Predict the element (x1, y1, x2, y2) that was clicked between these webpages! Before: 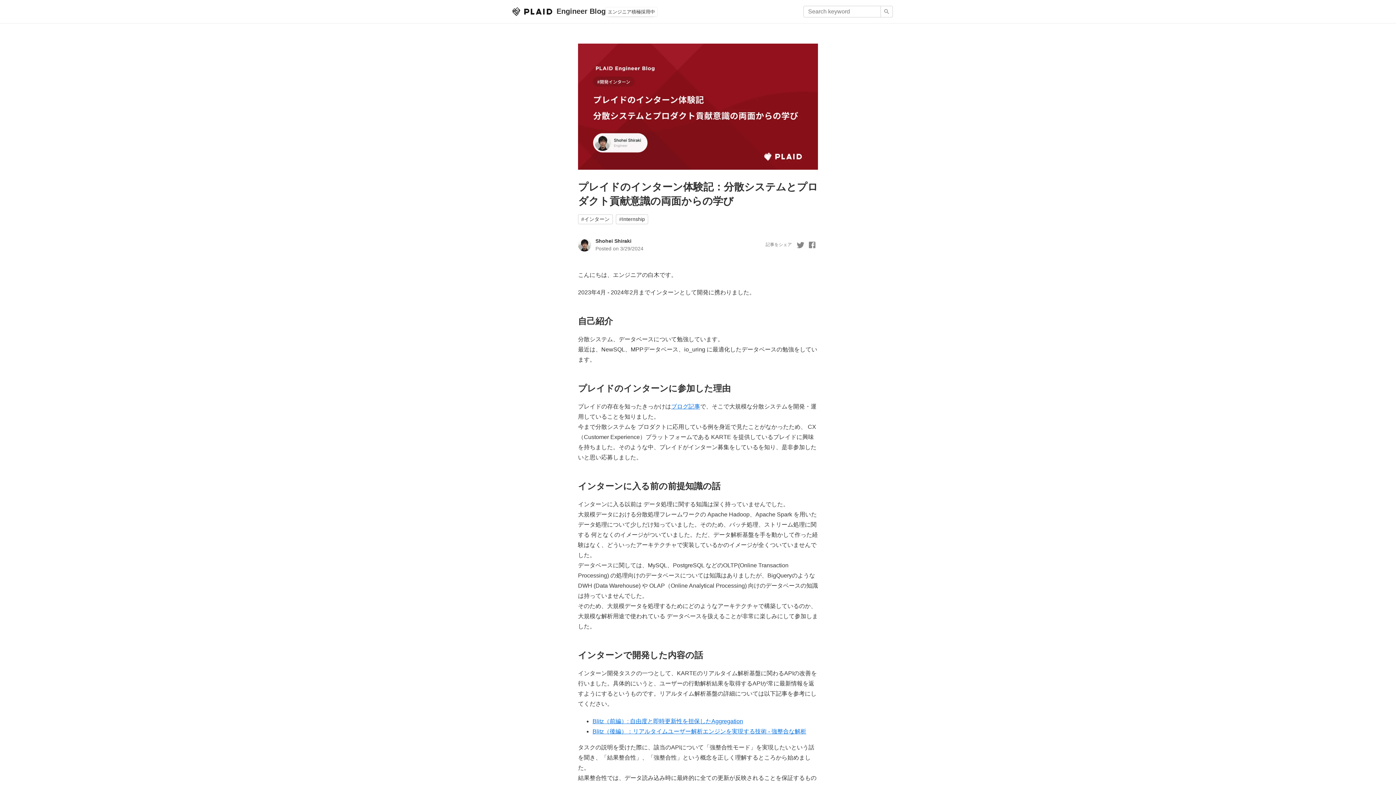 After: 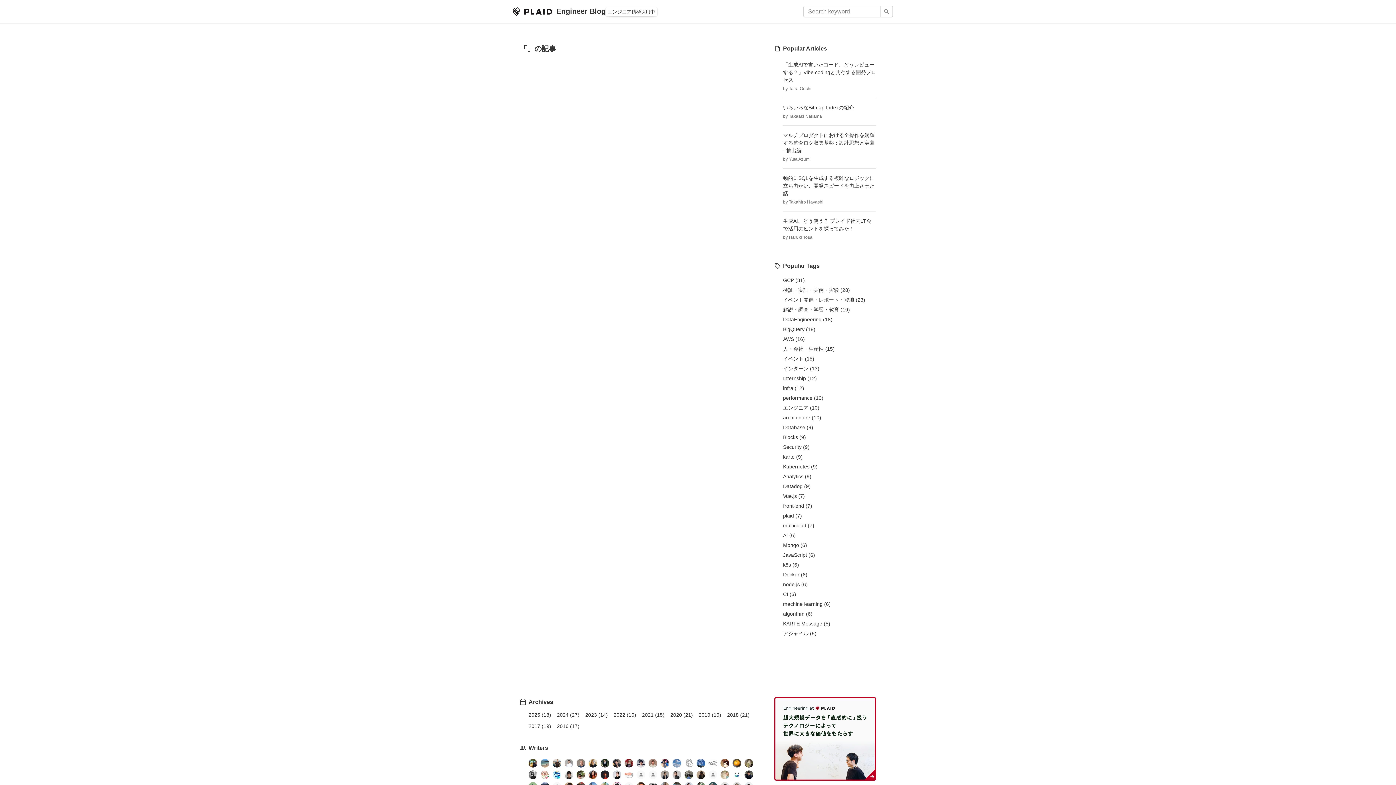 Action: label: Shohei Shiraki bbox: (595, 237, 631, 244)